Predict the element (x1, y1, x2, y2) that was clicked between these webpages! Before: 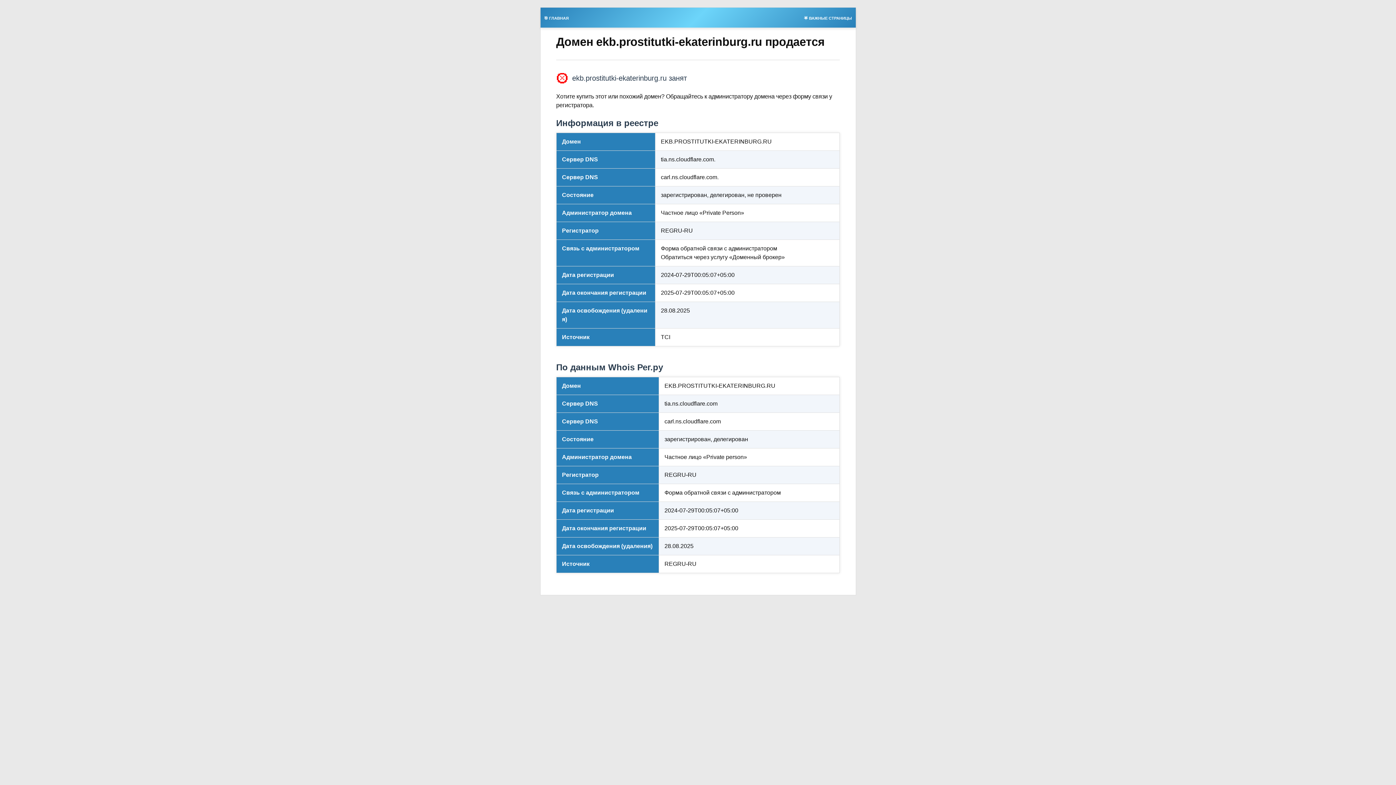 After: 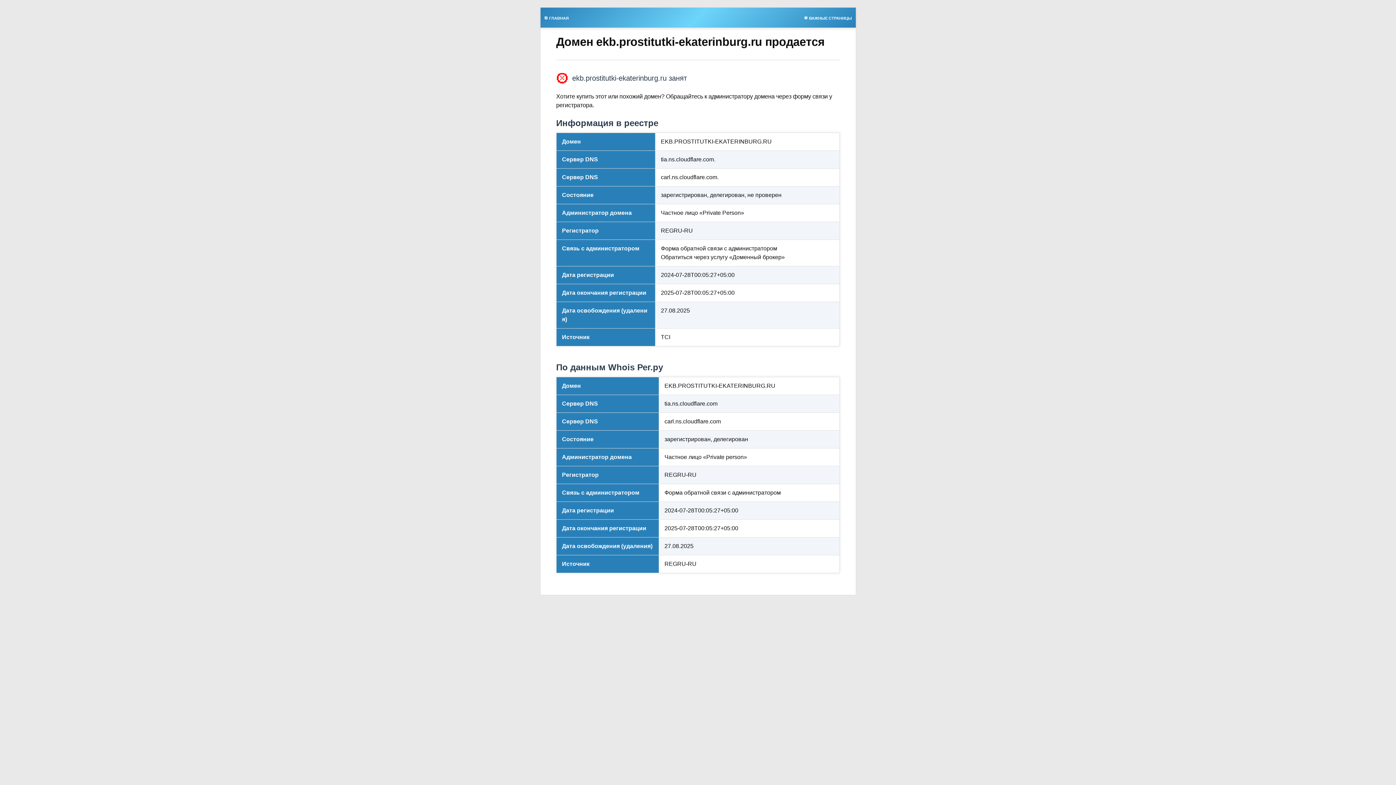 Action: label: 🎯 ГЛАВНАЯ bbox: (540, 13, 572, 21)